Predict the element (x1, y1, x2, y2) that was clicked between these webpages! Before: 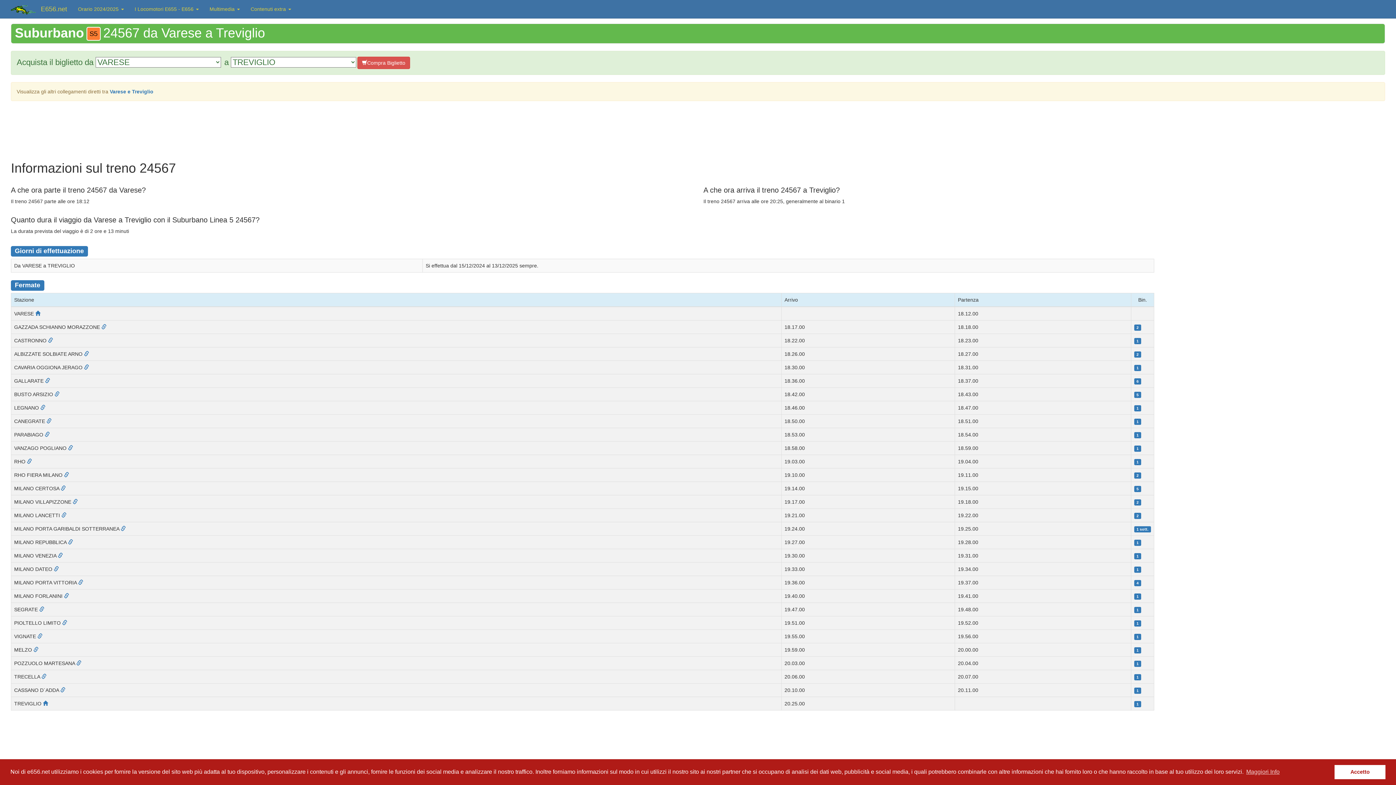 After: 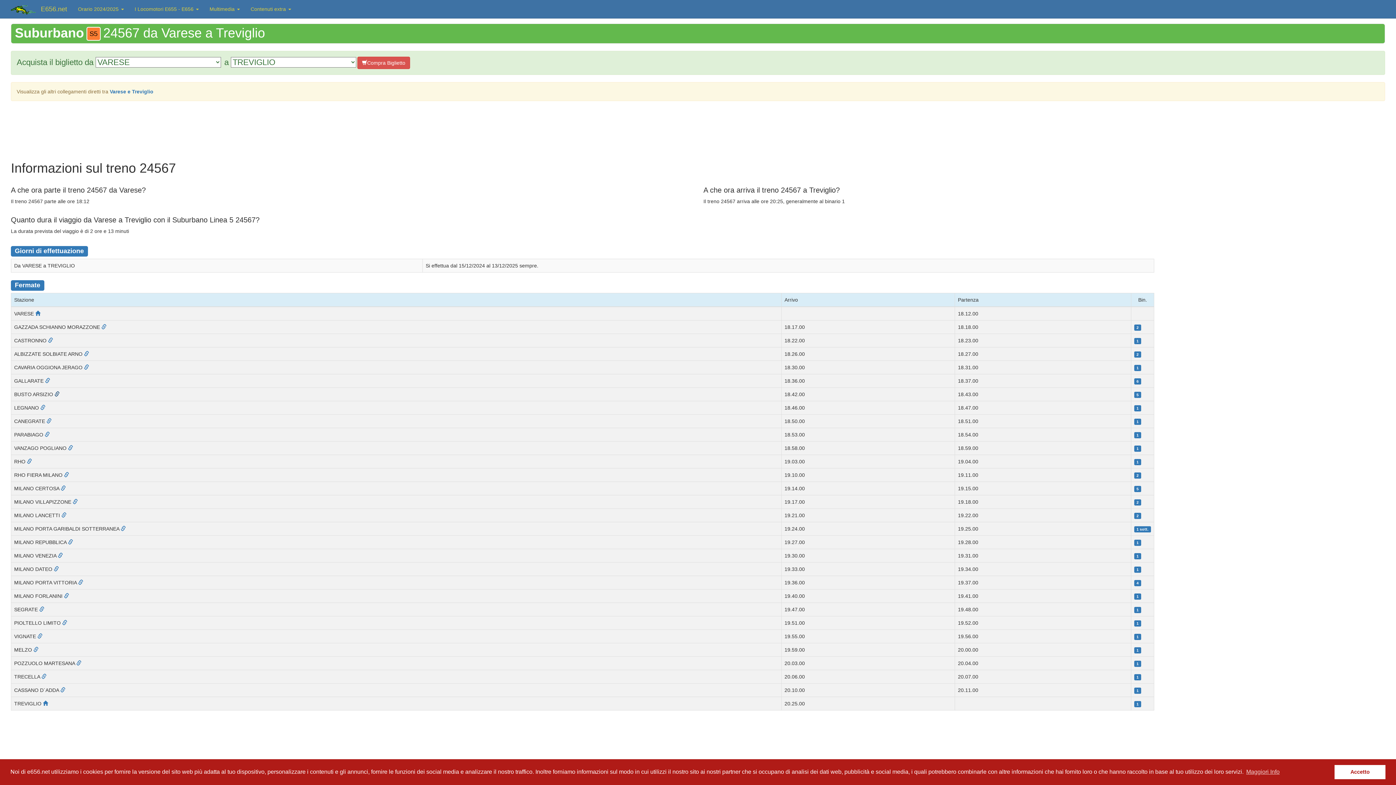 Action: bbox: (54, 391, 59, 397)